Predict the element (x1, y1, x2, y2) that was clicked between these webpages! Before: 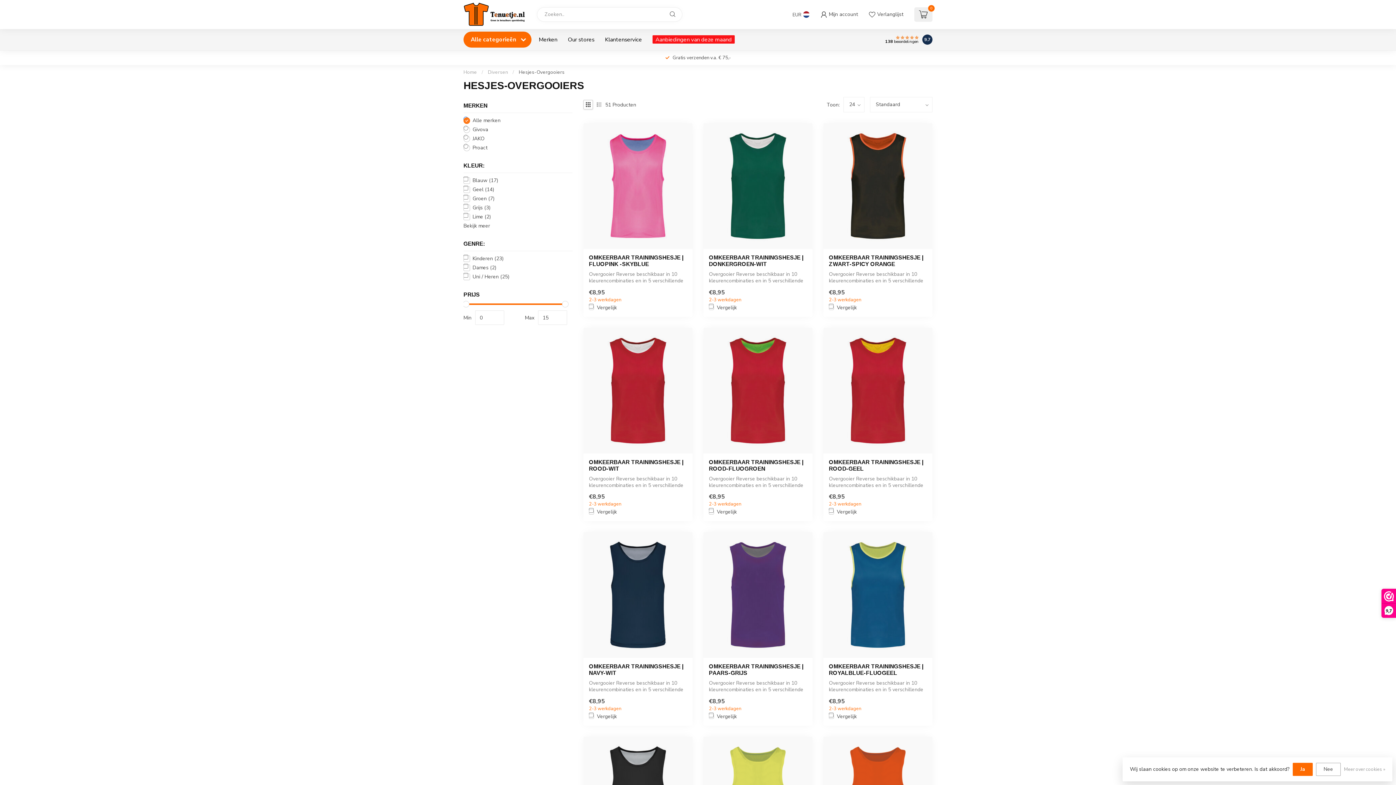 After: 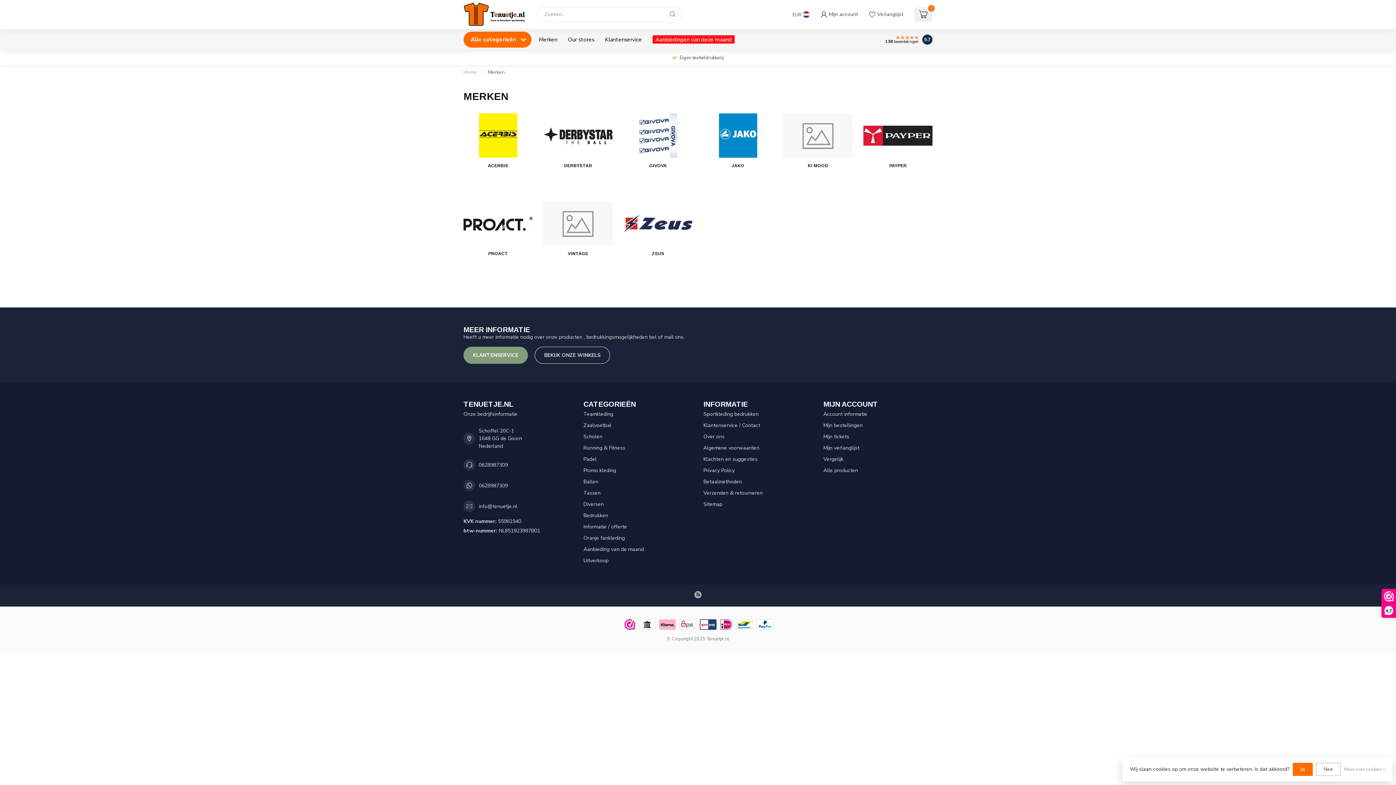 Action: label: Merken bbox: (538, 35, 557, 44)